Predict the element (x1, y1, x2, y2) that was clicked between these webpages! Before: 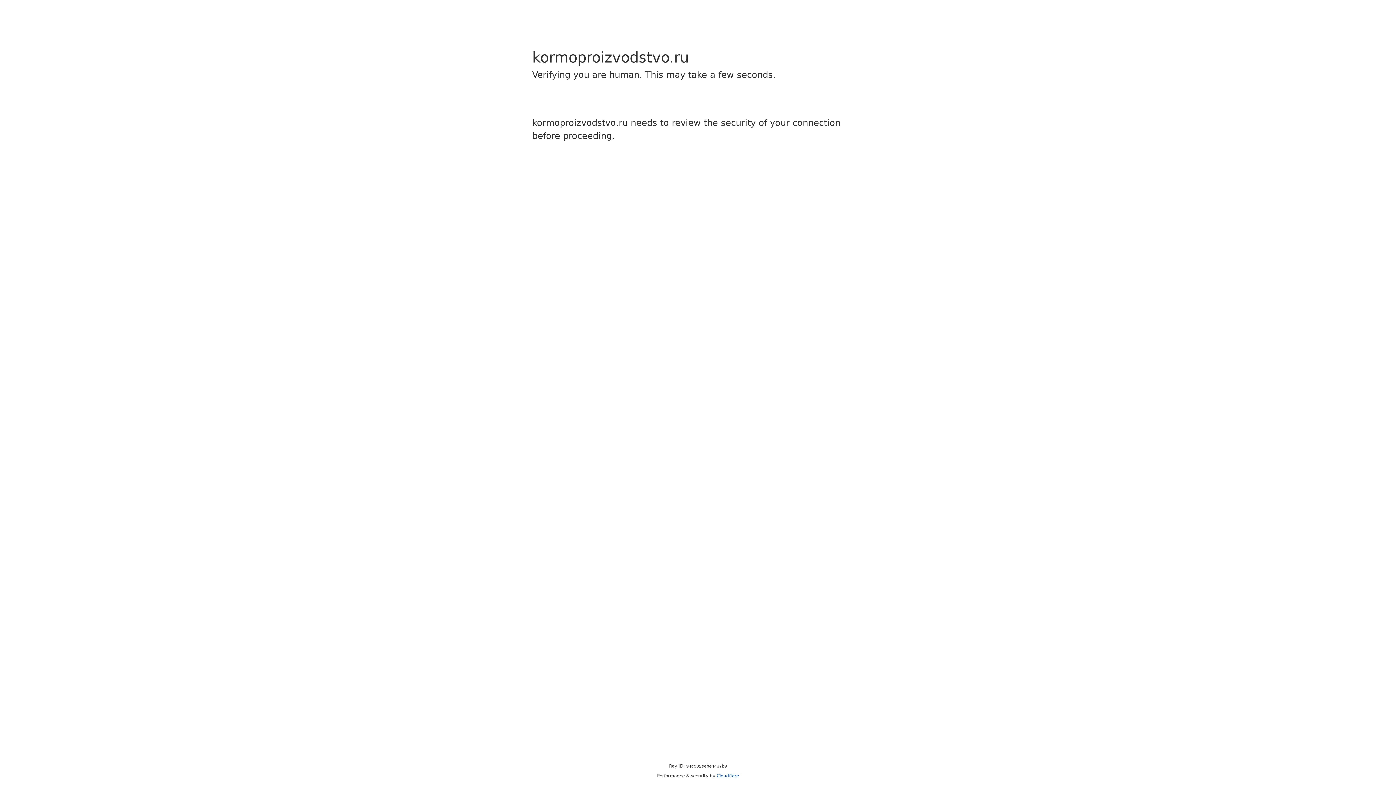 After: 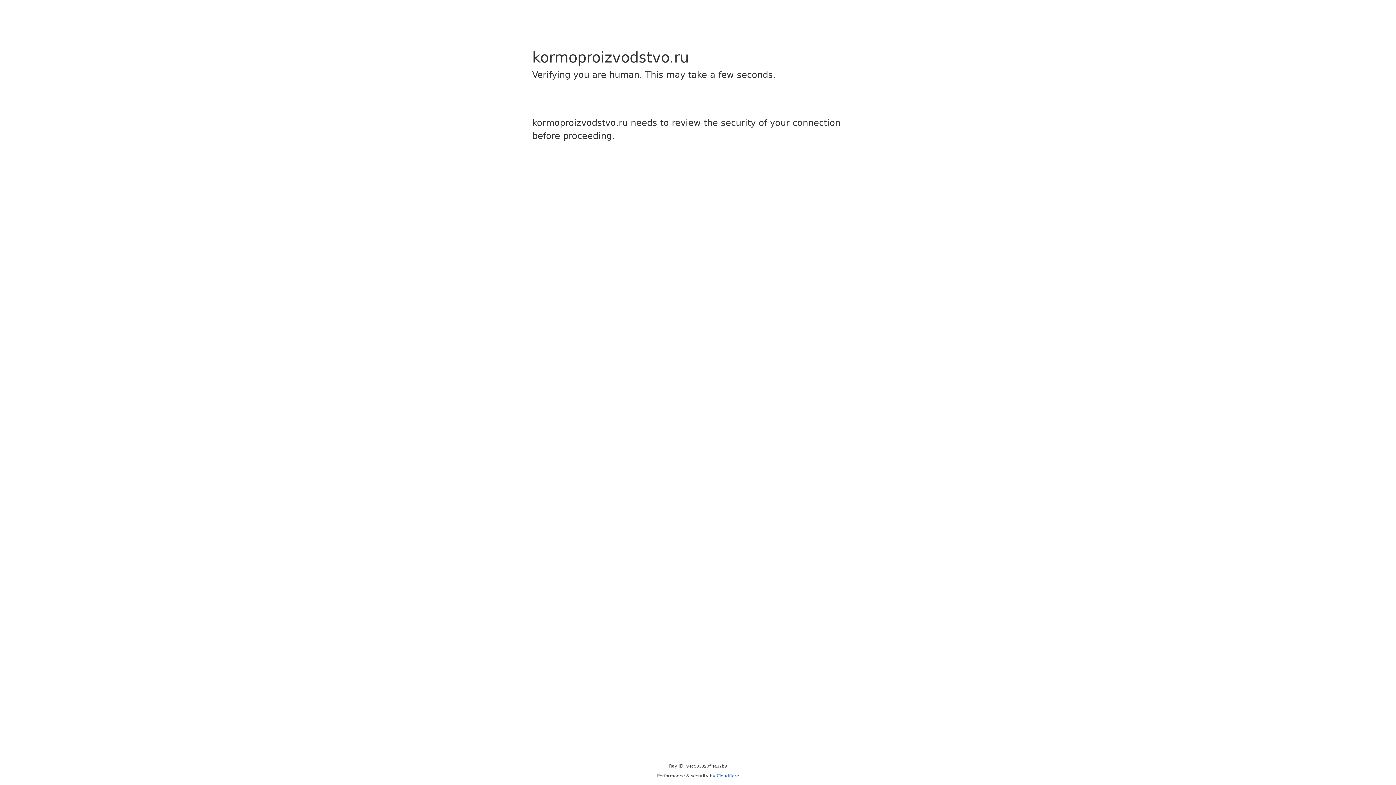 Action: label: Cloudflare bbox: (716, 773, 739, 778)